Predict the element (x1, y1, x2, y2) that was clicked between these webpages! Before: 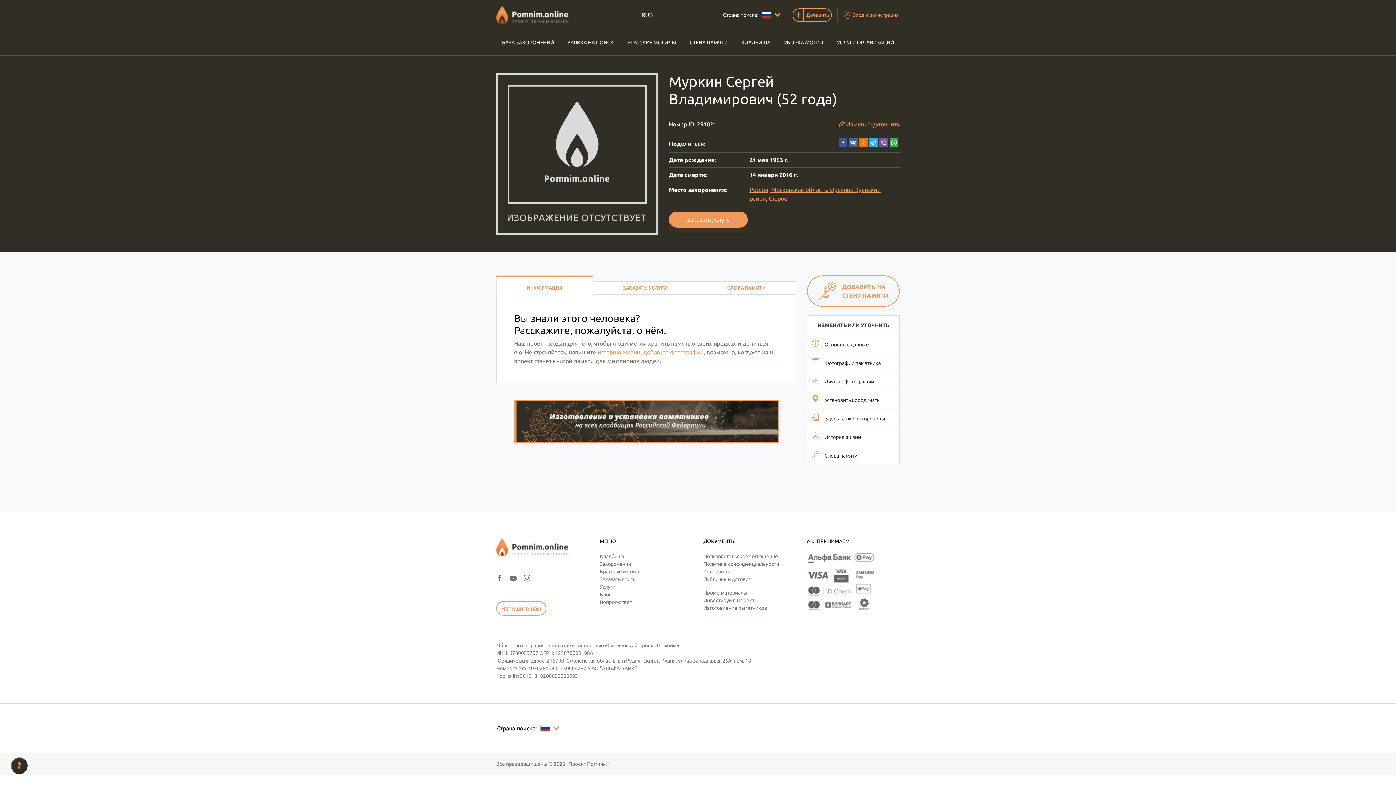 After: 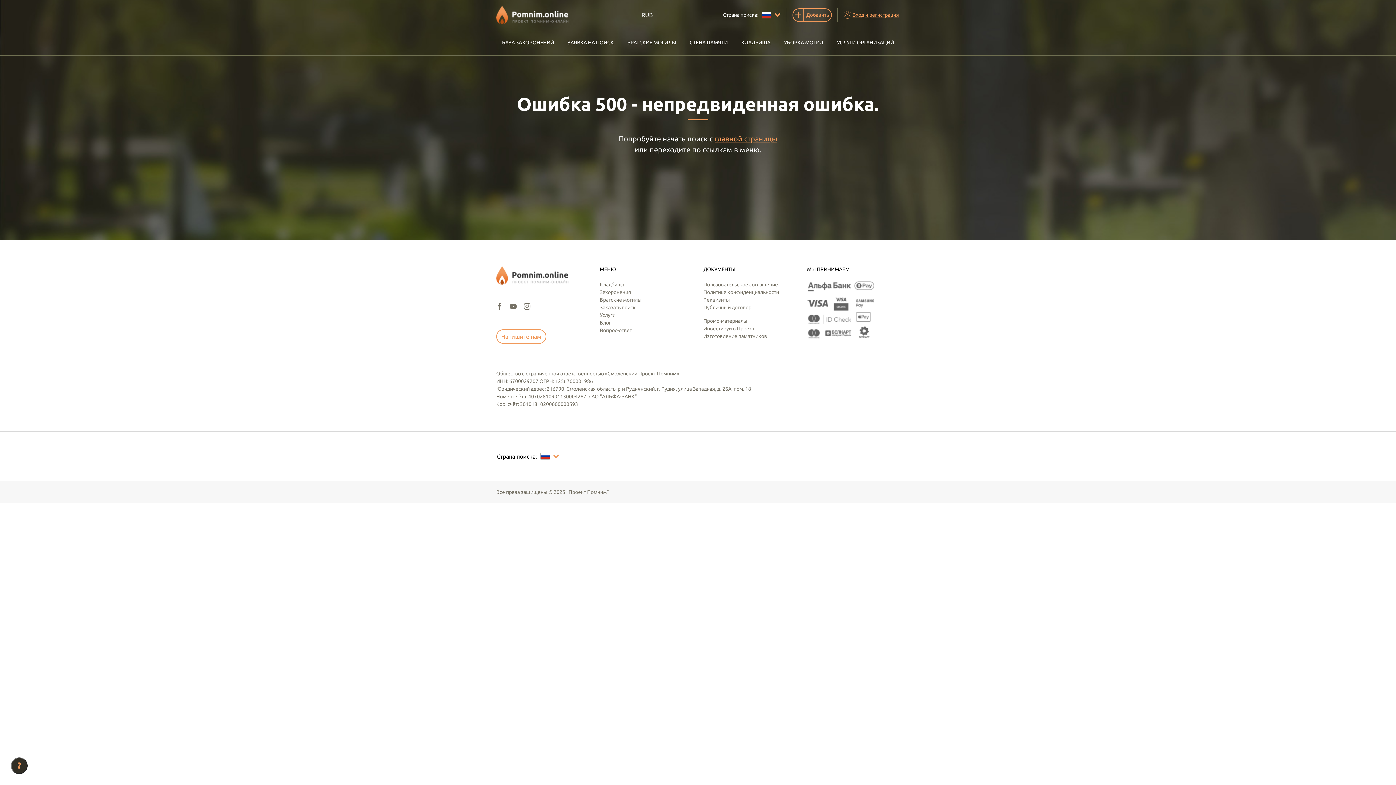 Action: label: Услуги bbox: (600, 584, 615, 590)